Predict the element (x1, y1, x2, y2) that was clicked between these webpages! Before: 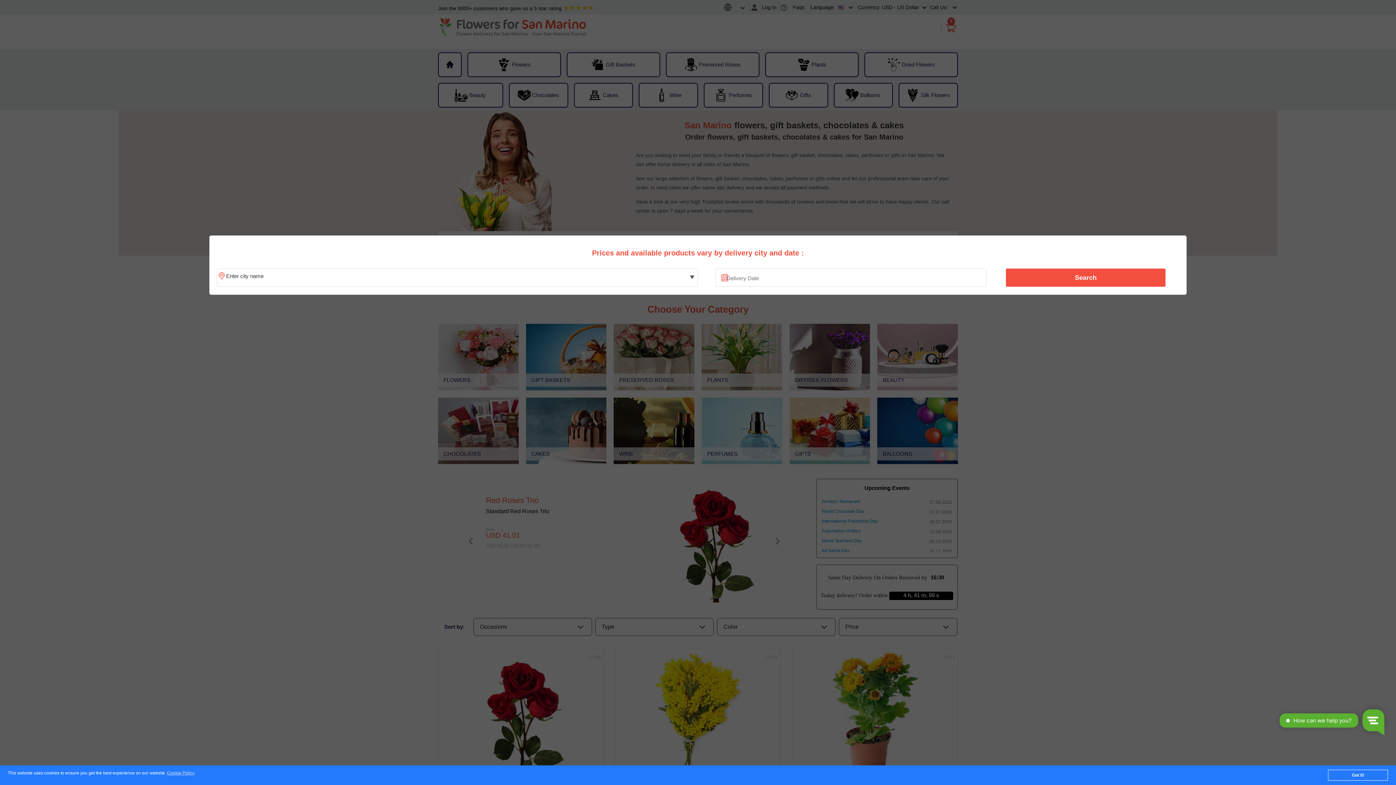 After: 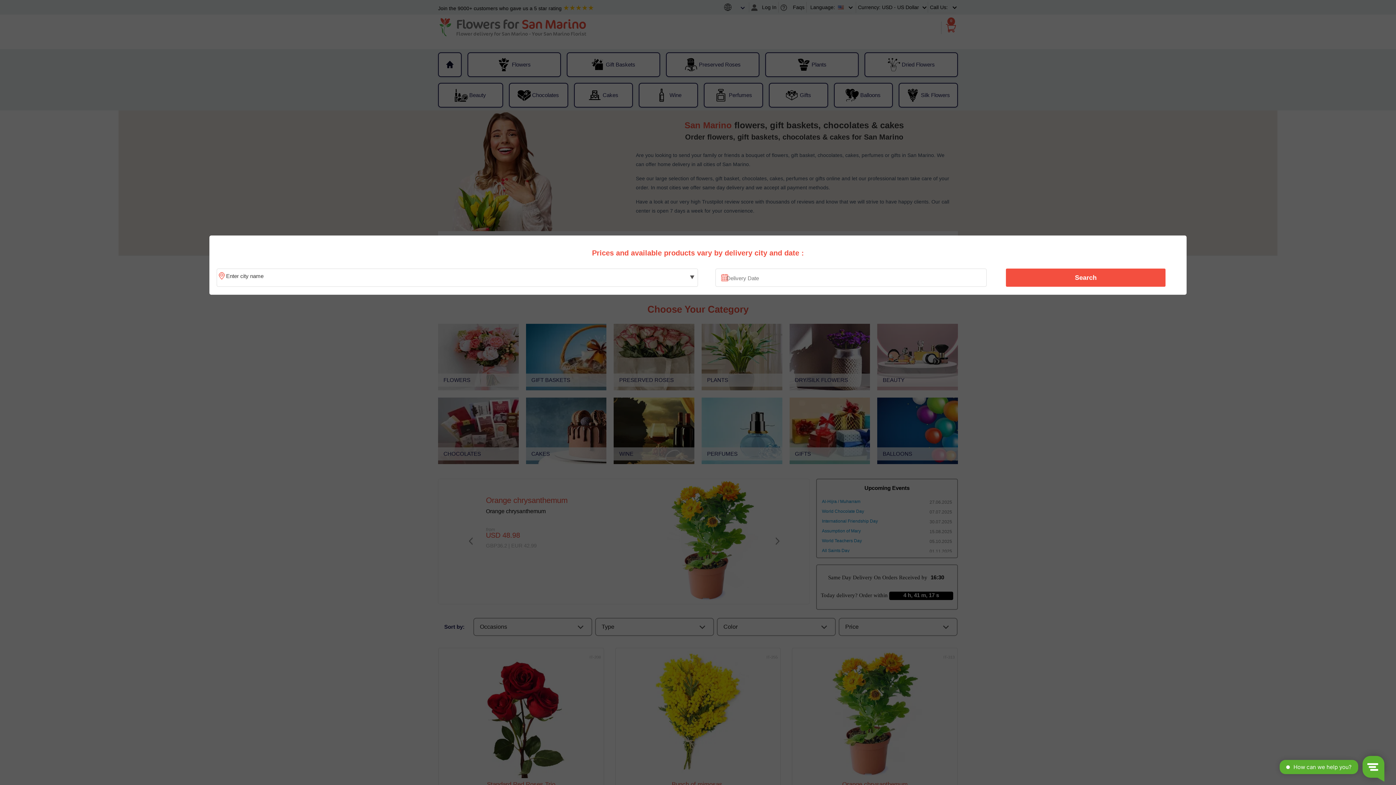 Action: bbox: (1328, 770, 1388, 781) label: Got it!